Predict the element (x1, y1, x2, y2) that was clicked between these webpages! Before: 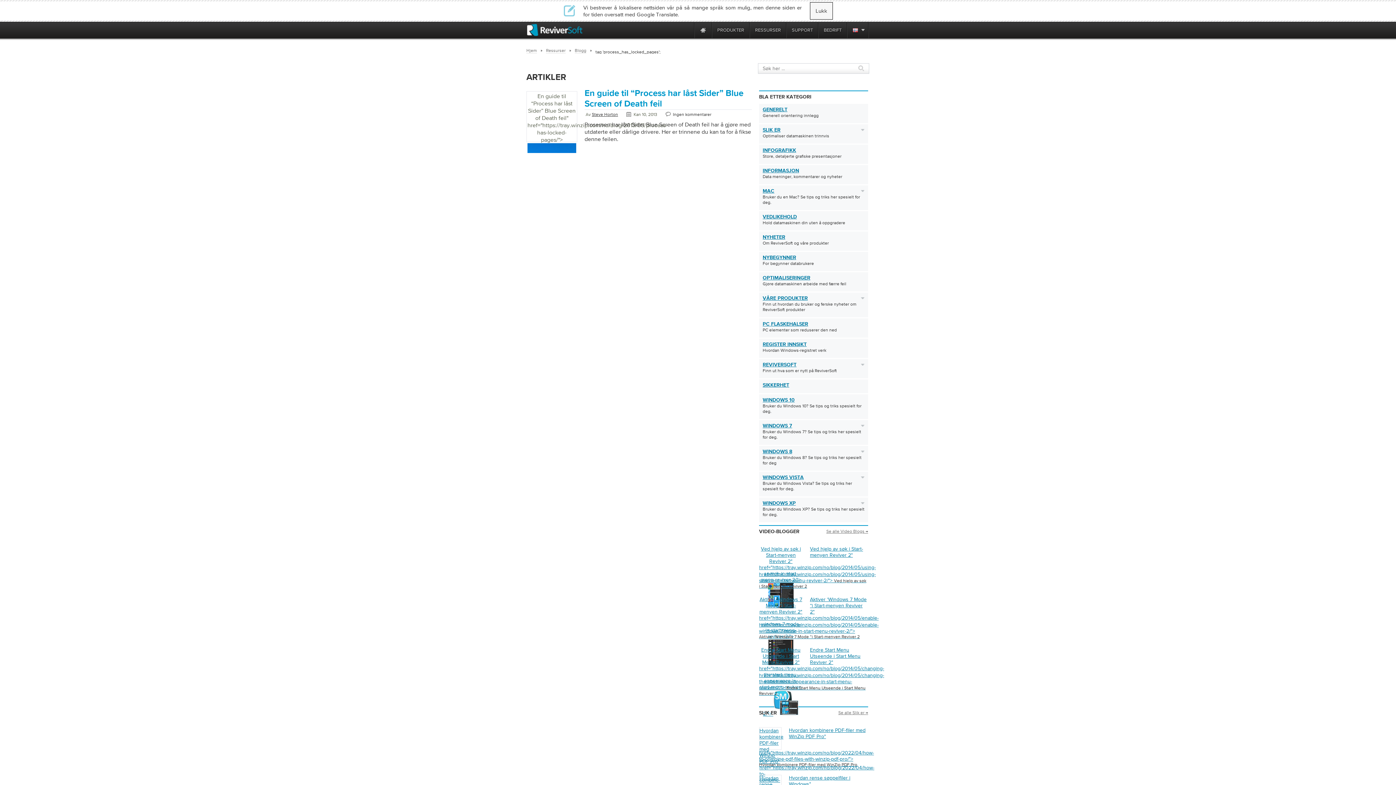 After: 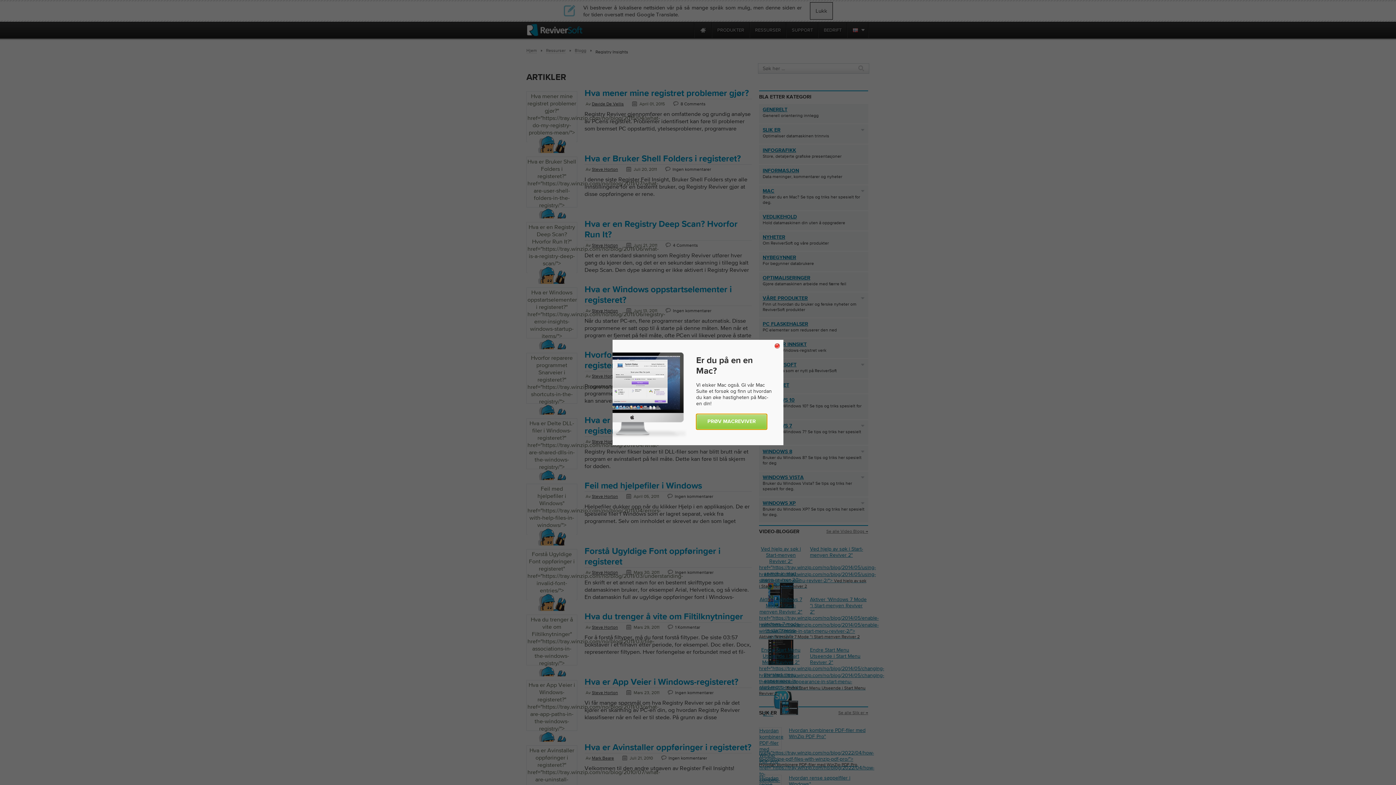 Action: label: REGISTER INNSIKT bbox: (762, 341, 857, 348)